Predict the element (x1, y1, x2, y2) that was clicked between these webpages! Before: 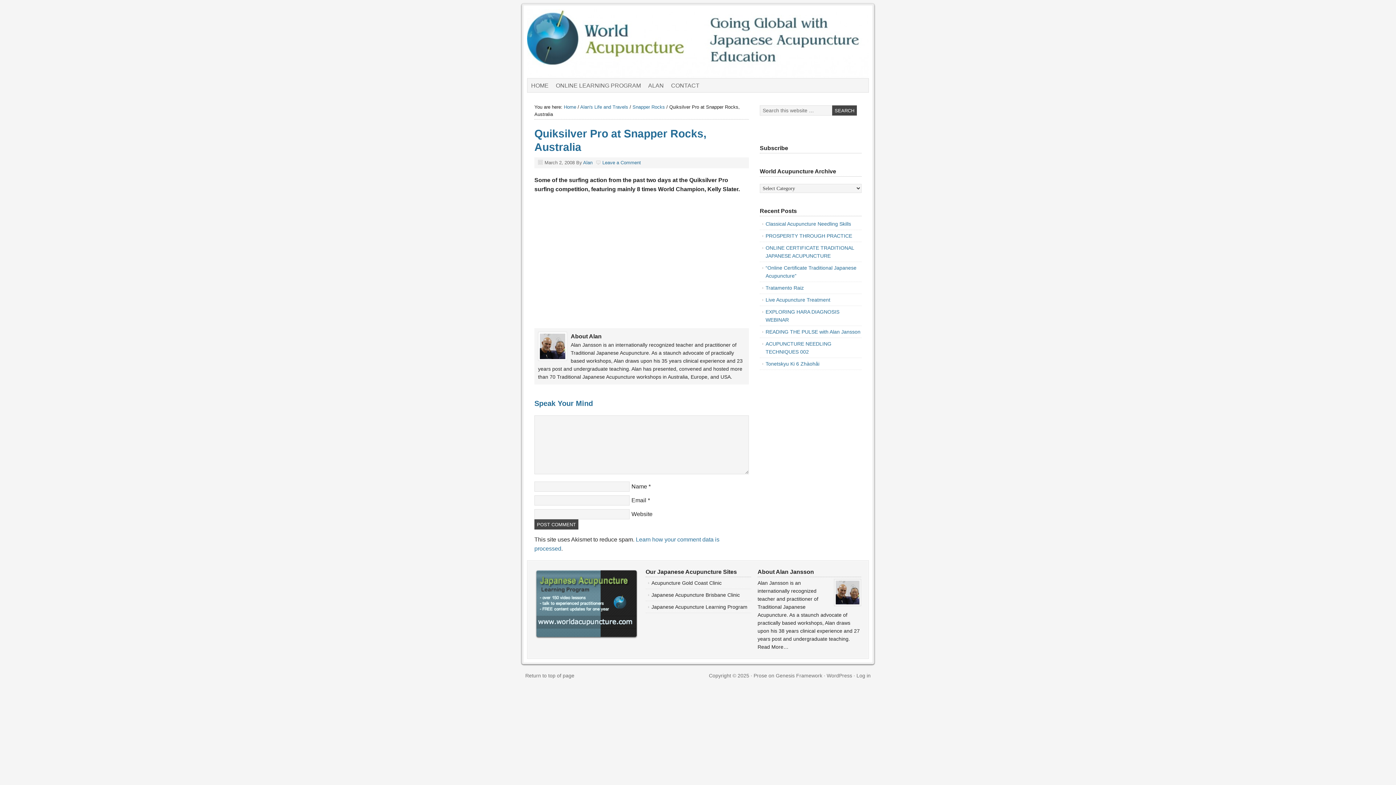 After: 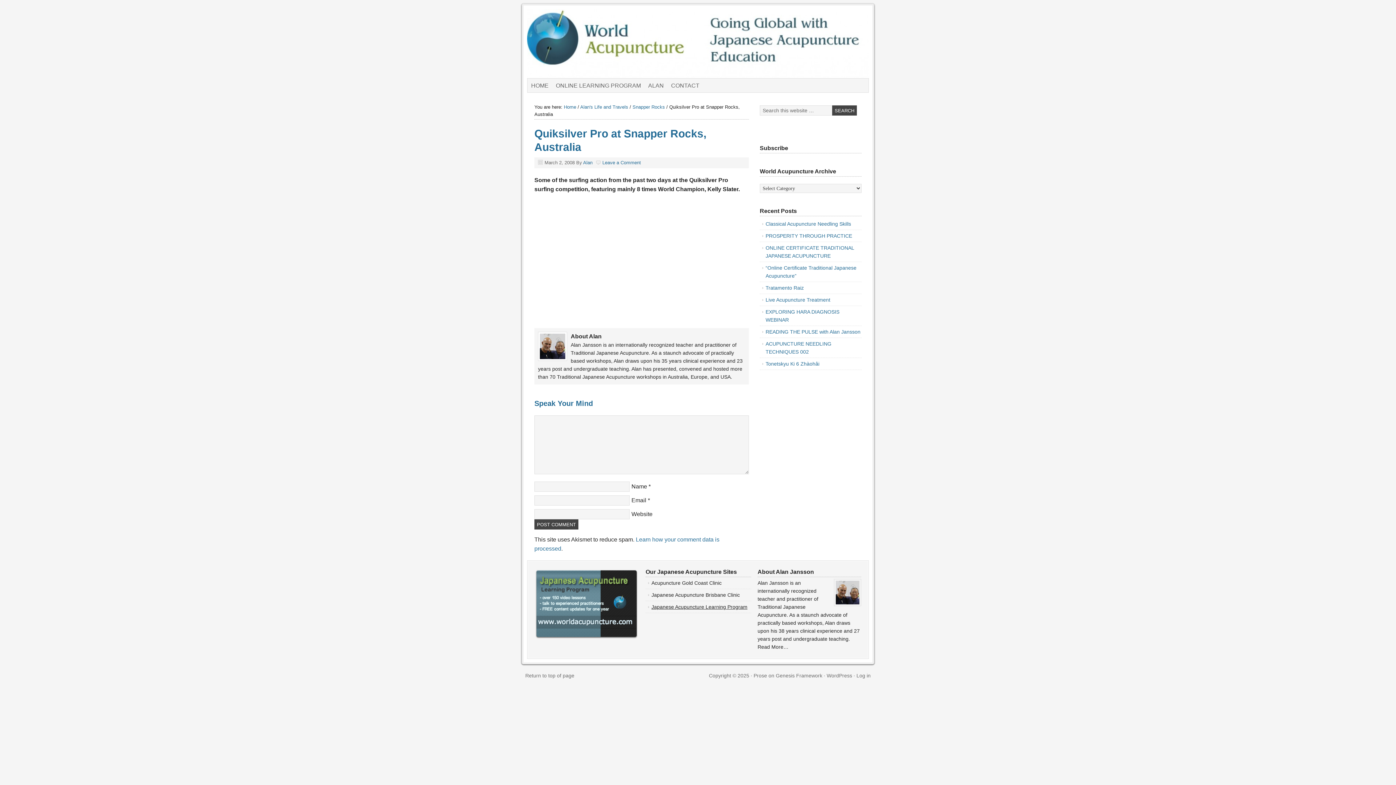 Action: bbox: (651, 604, 747, 610) label: Japanese Acupuncture Learning Program